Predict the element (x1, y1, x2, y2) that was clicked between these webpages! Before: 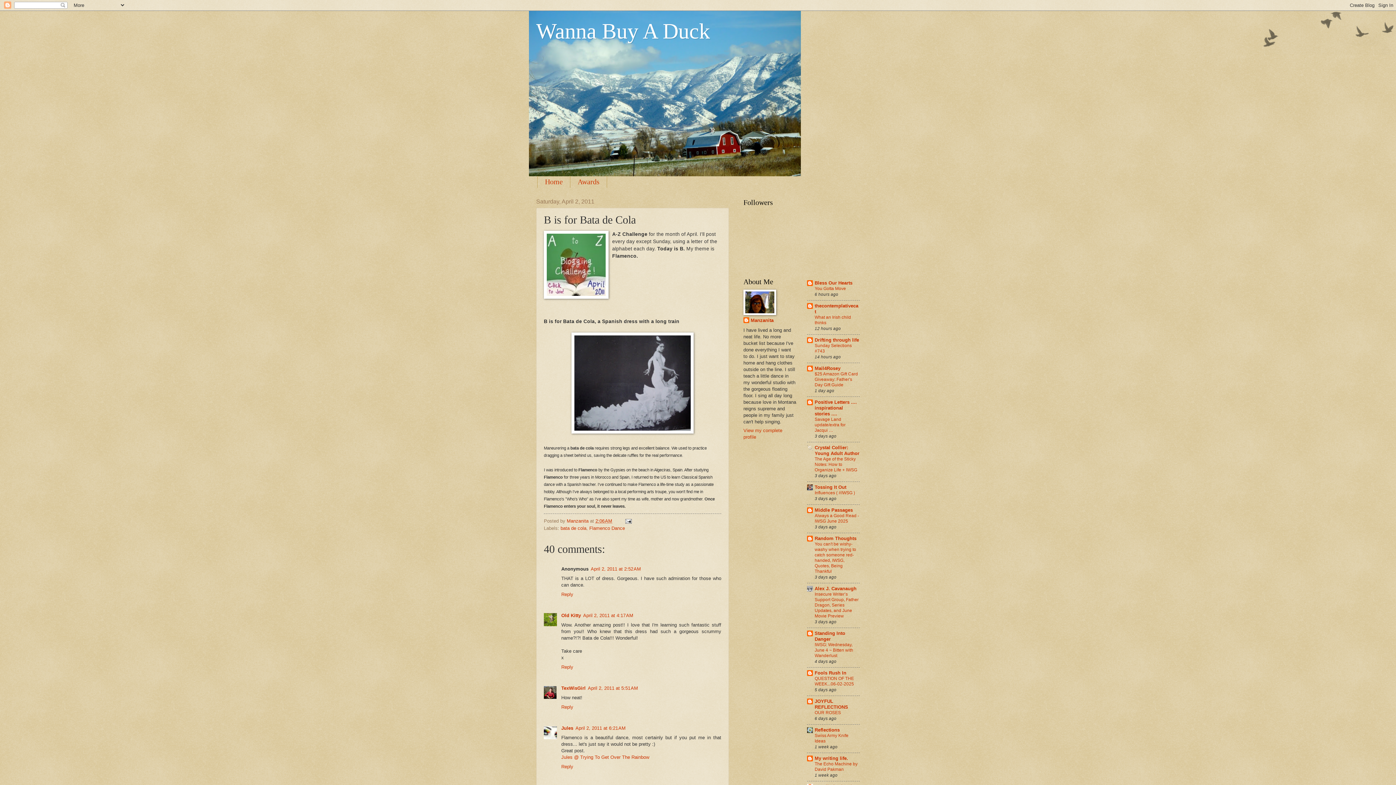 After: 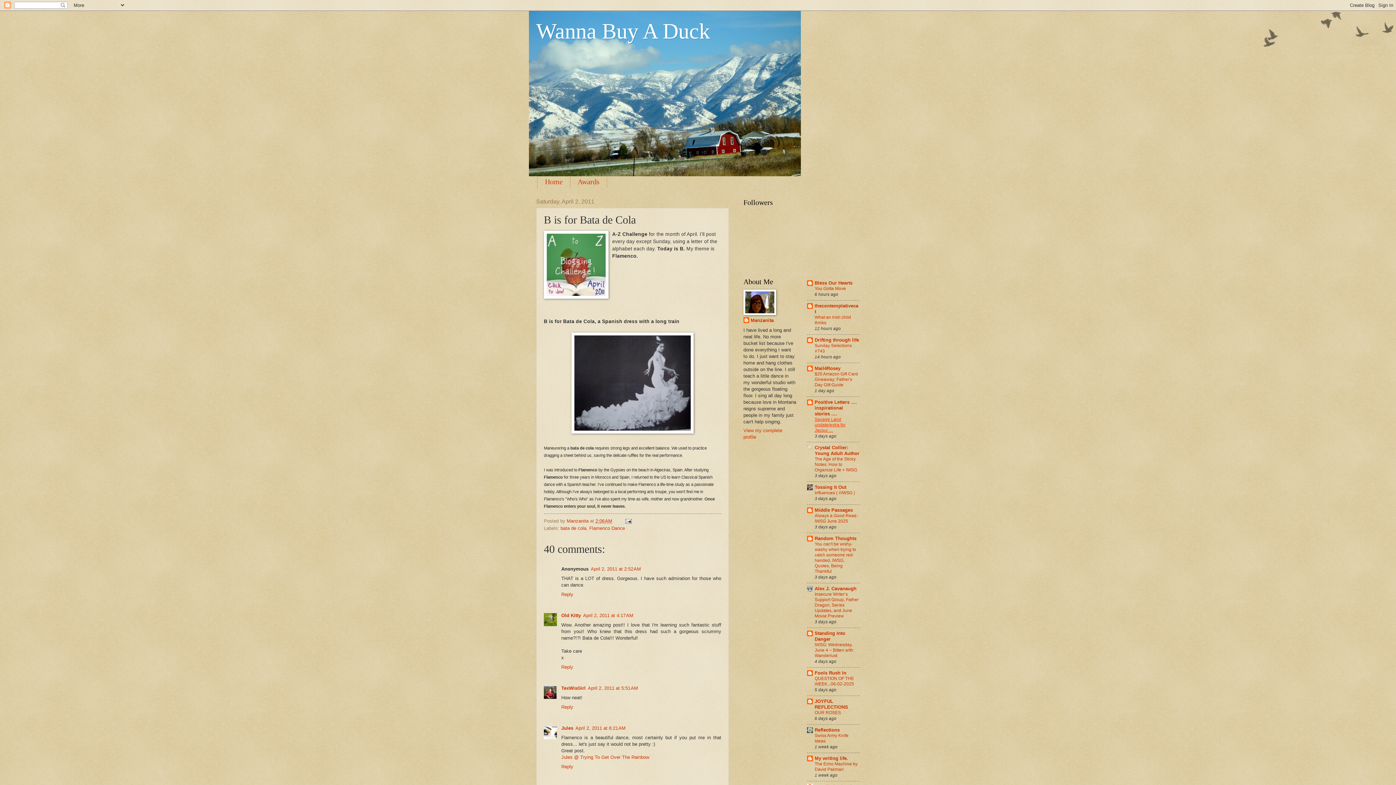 Action: label: Savage Land update/extra for Jacqui … bbox: (814, 416, 845, 432)